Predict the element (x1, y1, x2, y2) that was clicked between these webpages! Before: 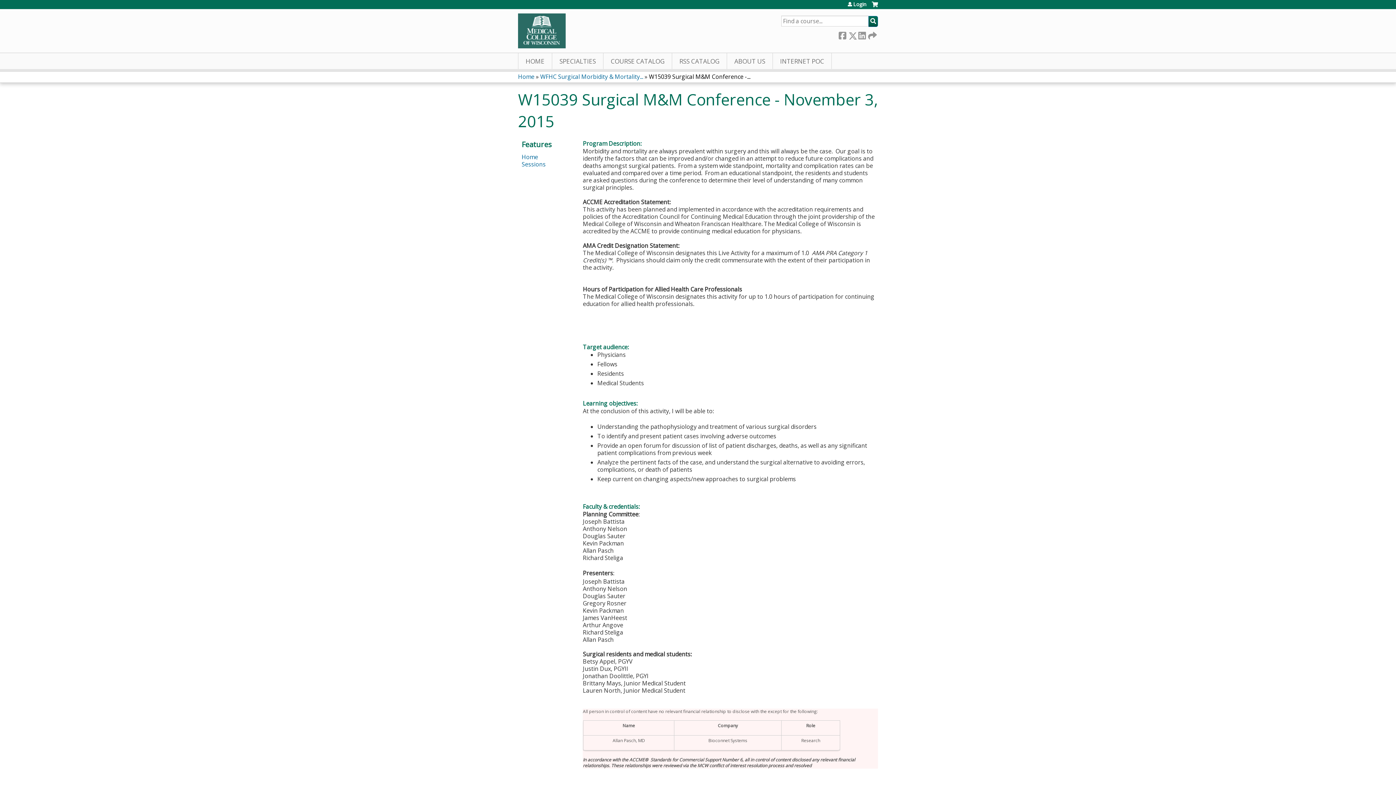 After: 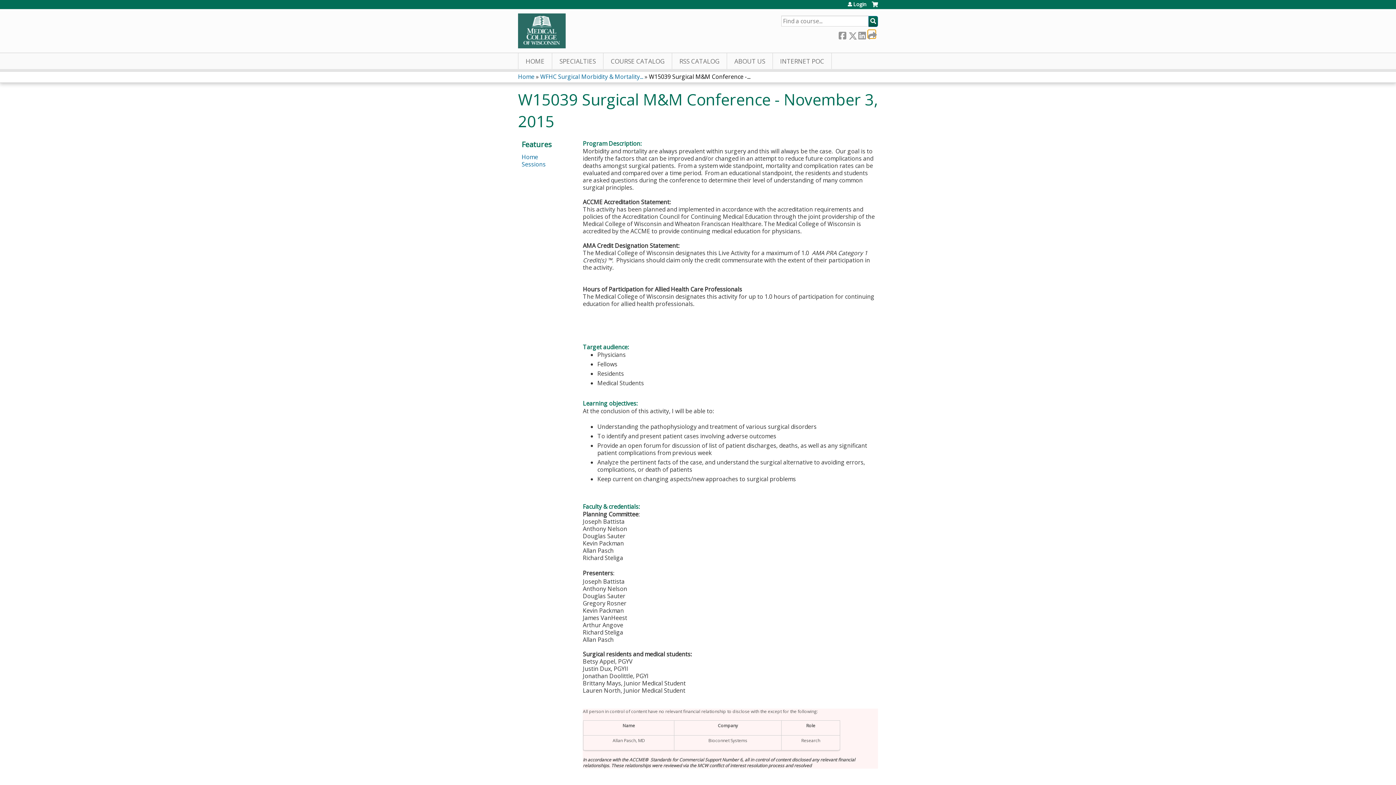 Action: label:  Forward bbox: (868, 30, 875, 38)